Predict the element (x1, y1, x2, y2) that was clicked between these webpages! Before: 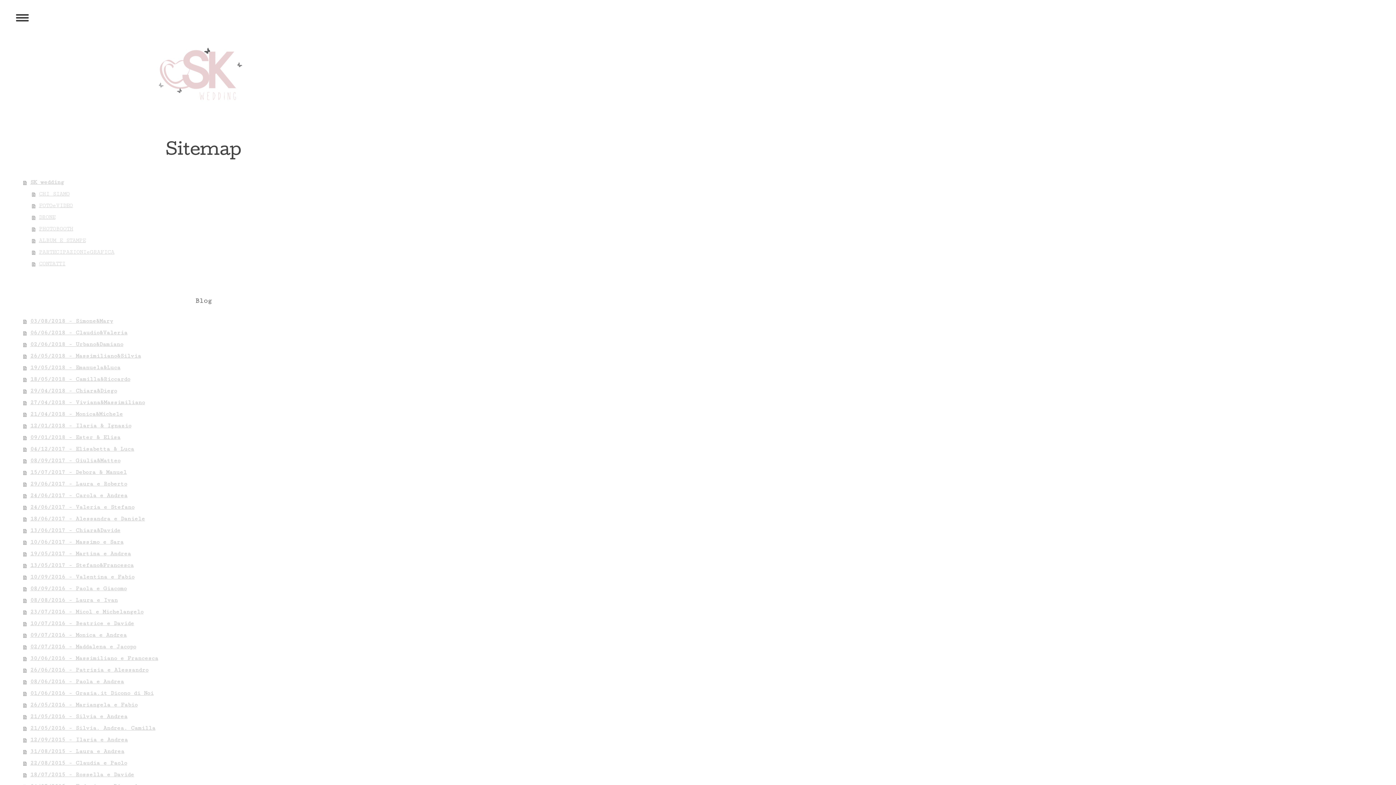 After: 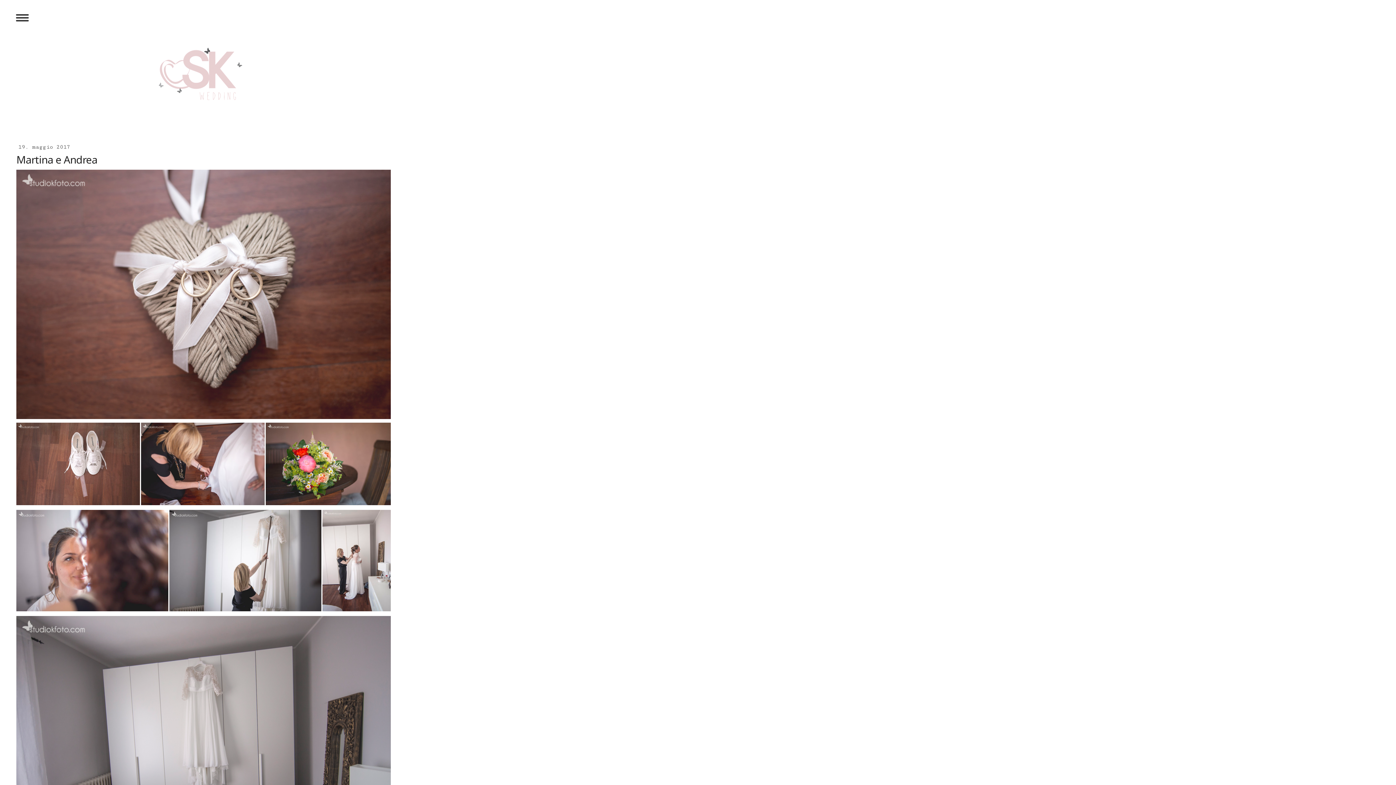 Action: label: 19/05/2017 - Martina e Andrea bbox: (23, 548, 392, 560)